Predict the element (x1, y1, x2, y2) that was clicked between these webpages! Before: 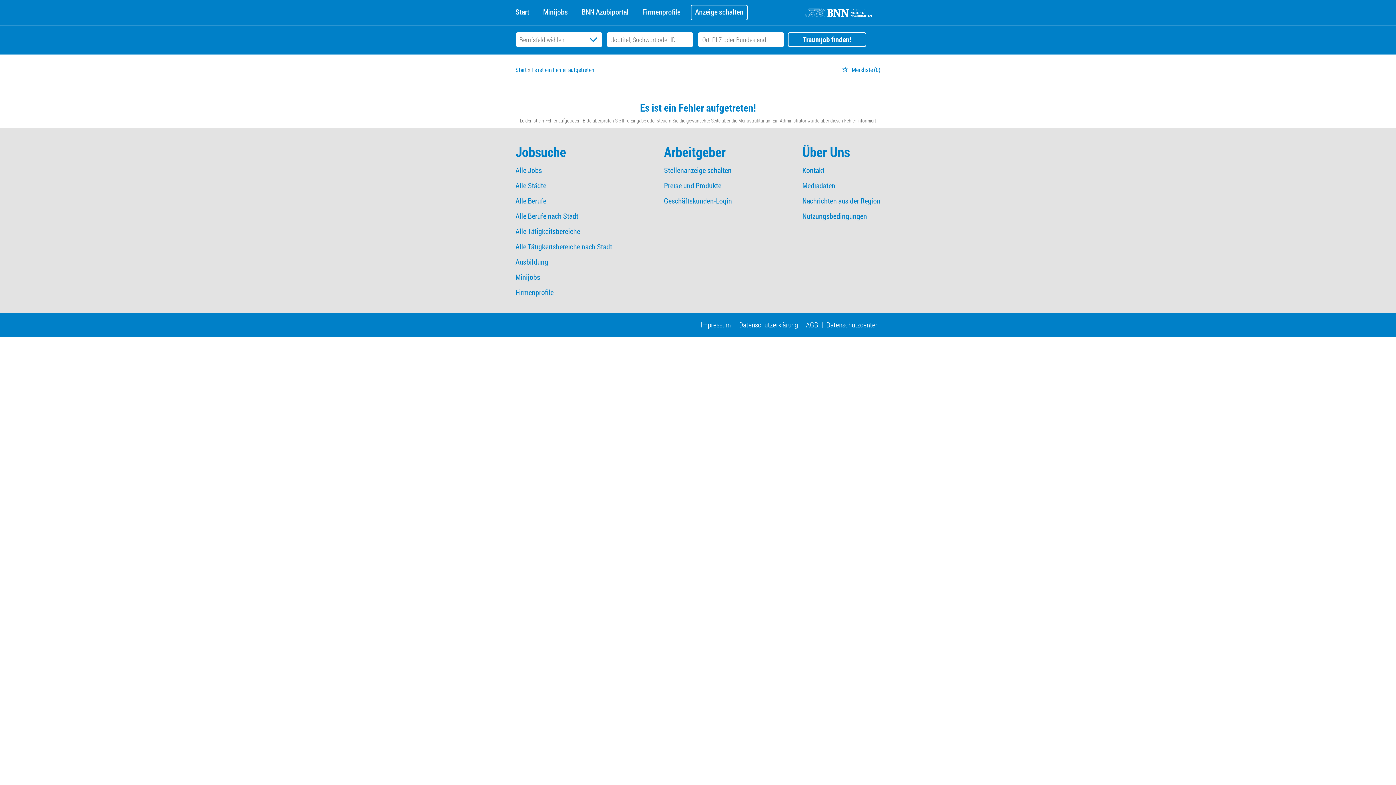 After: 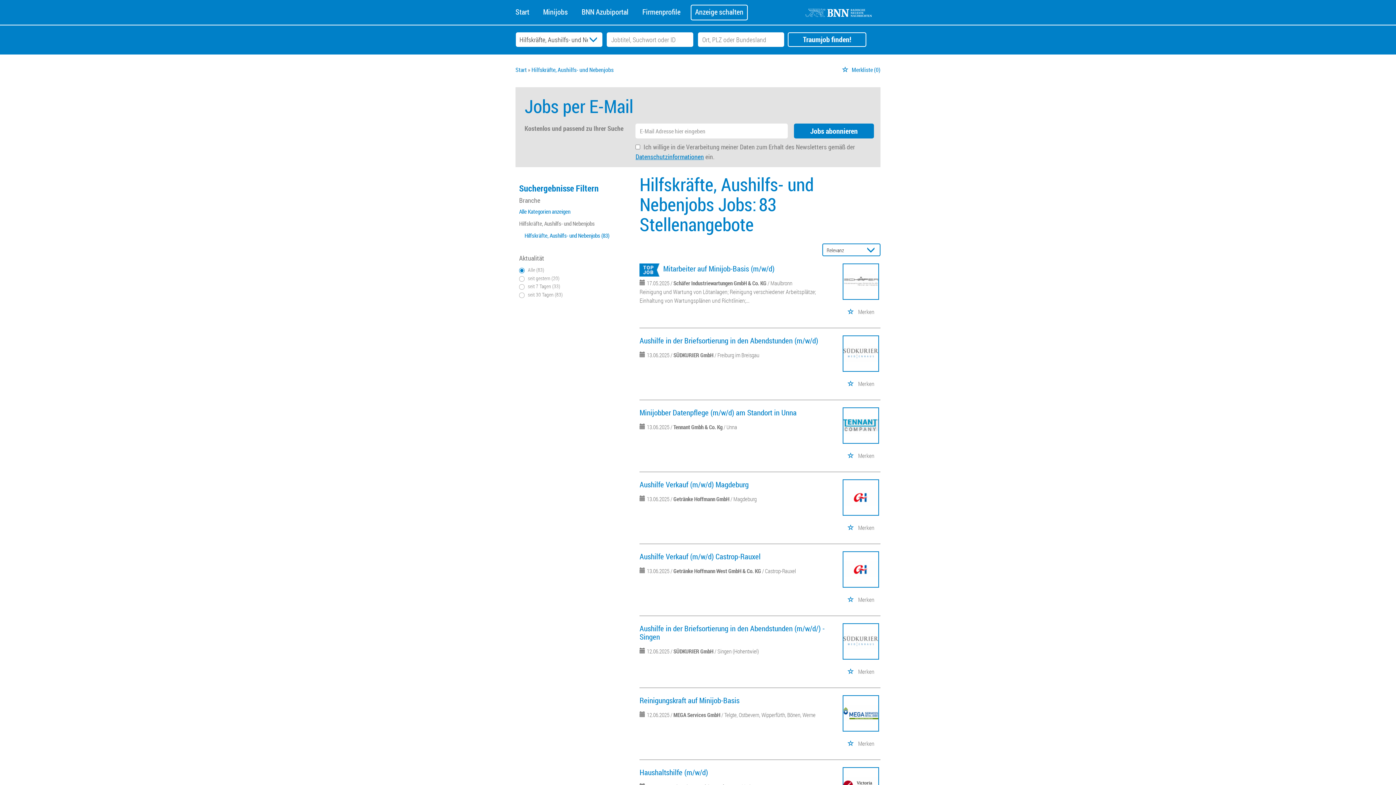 Action: bbox: (515, 272, 540, 282) label: Minijobs